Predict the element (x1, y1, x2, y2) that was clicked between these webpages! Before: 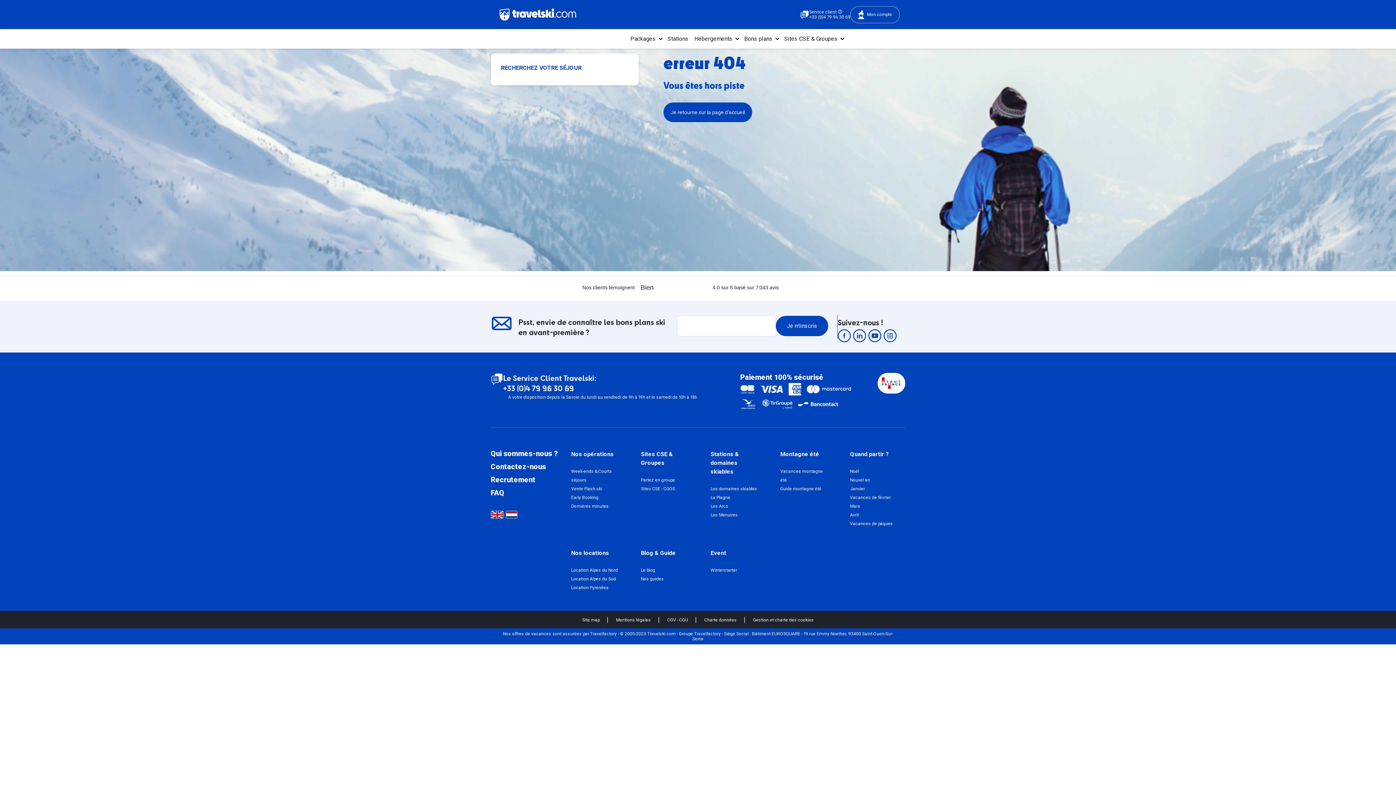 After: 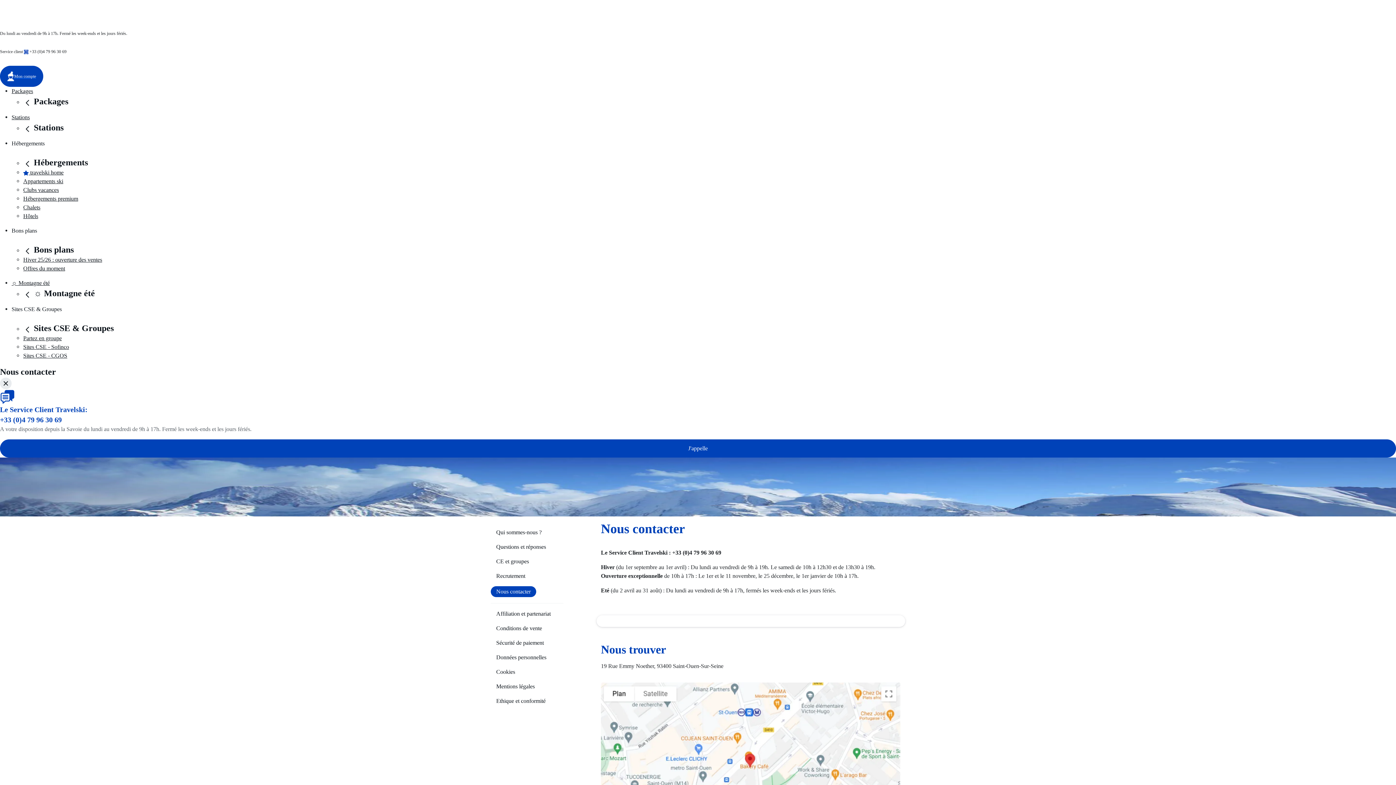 Action: bbox: (490, 462, 546, 471) label: Contactez-nous